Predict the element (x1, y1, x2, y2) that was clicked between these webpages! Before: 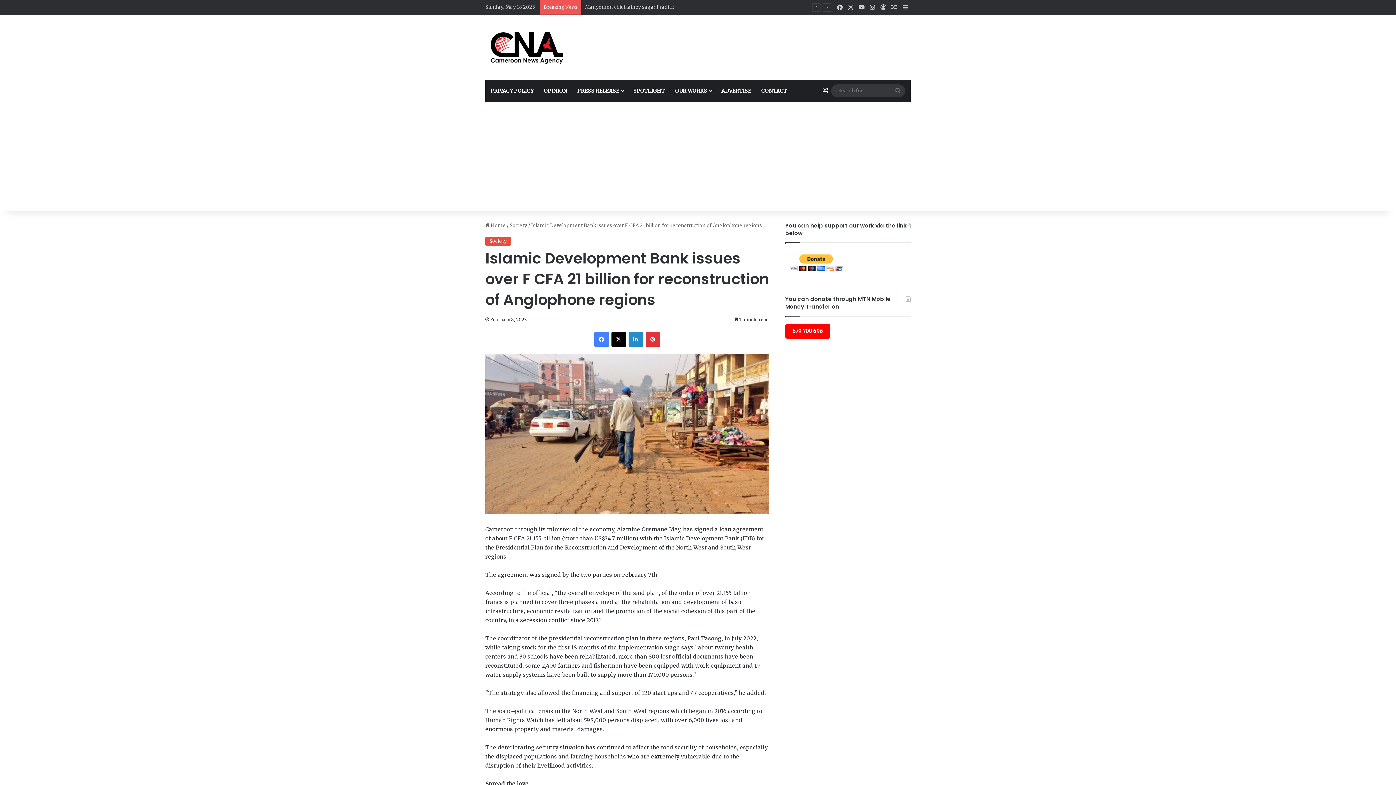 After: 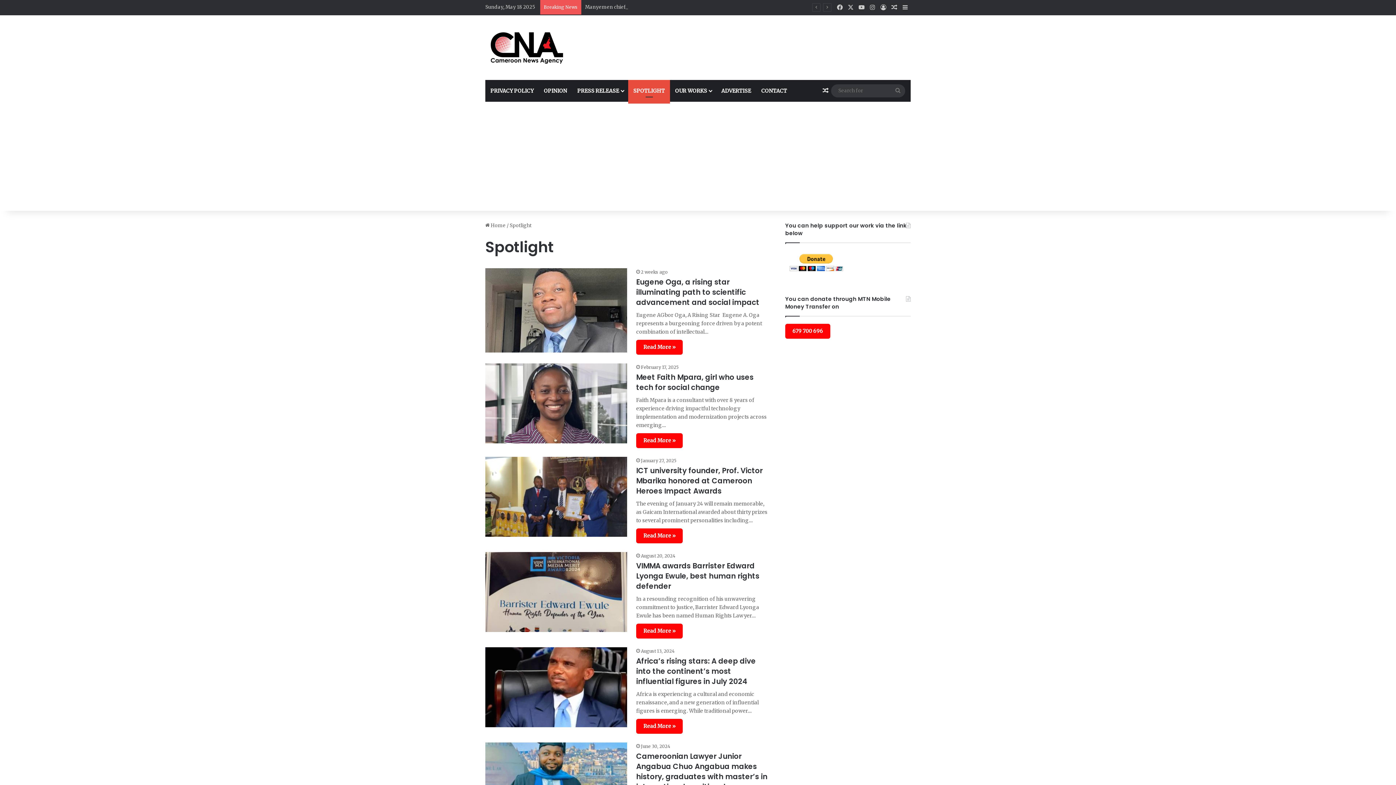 Action: bbox: (628, 79, 670, 101) label: SPOTLIGHT